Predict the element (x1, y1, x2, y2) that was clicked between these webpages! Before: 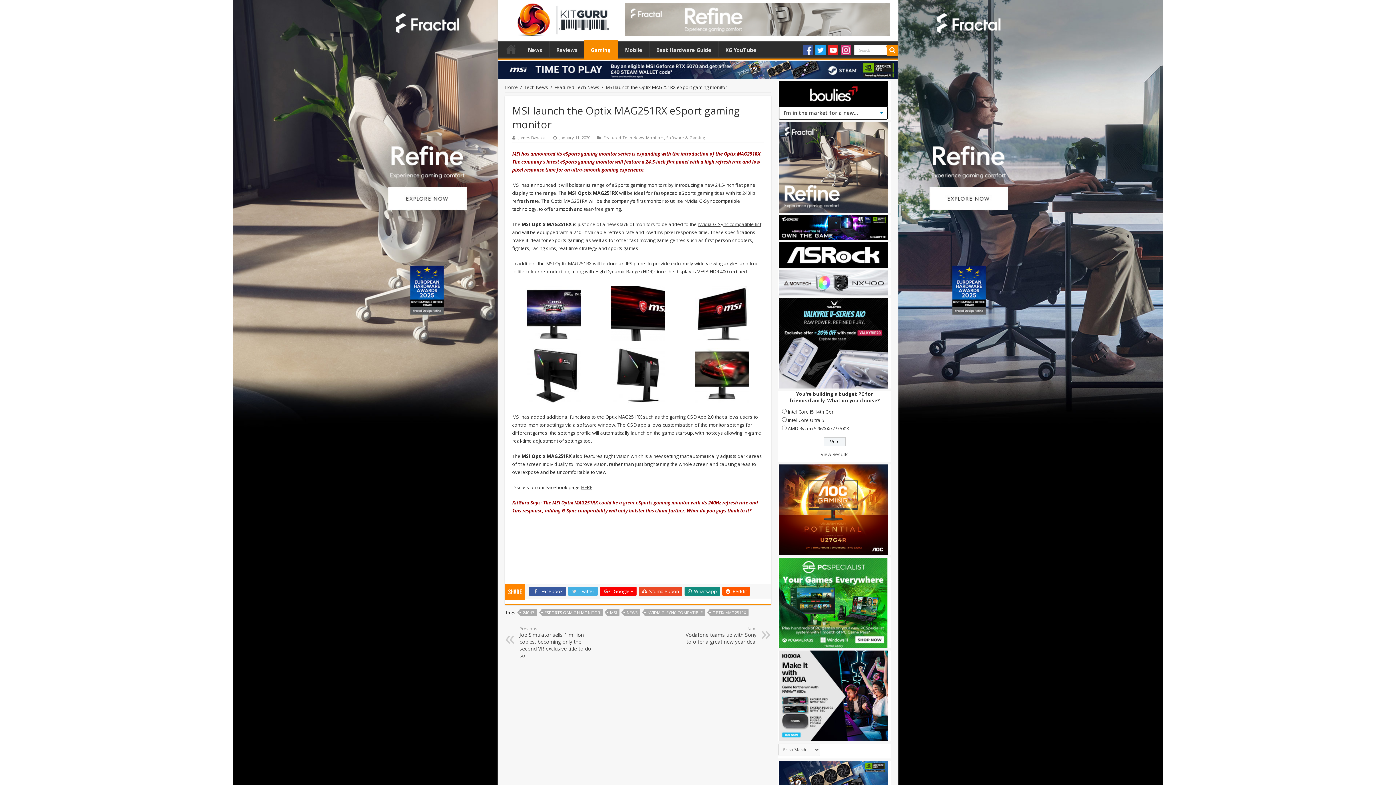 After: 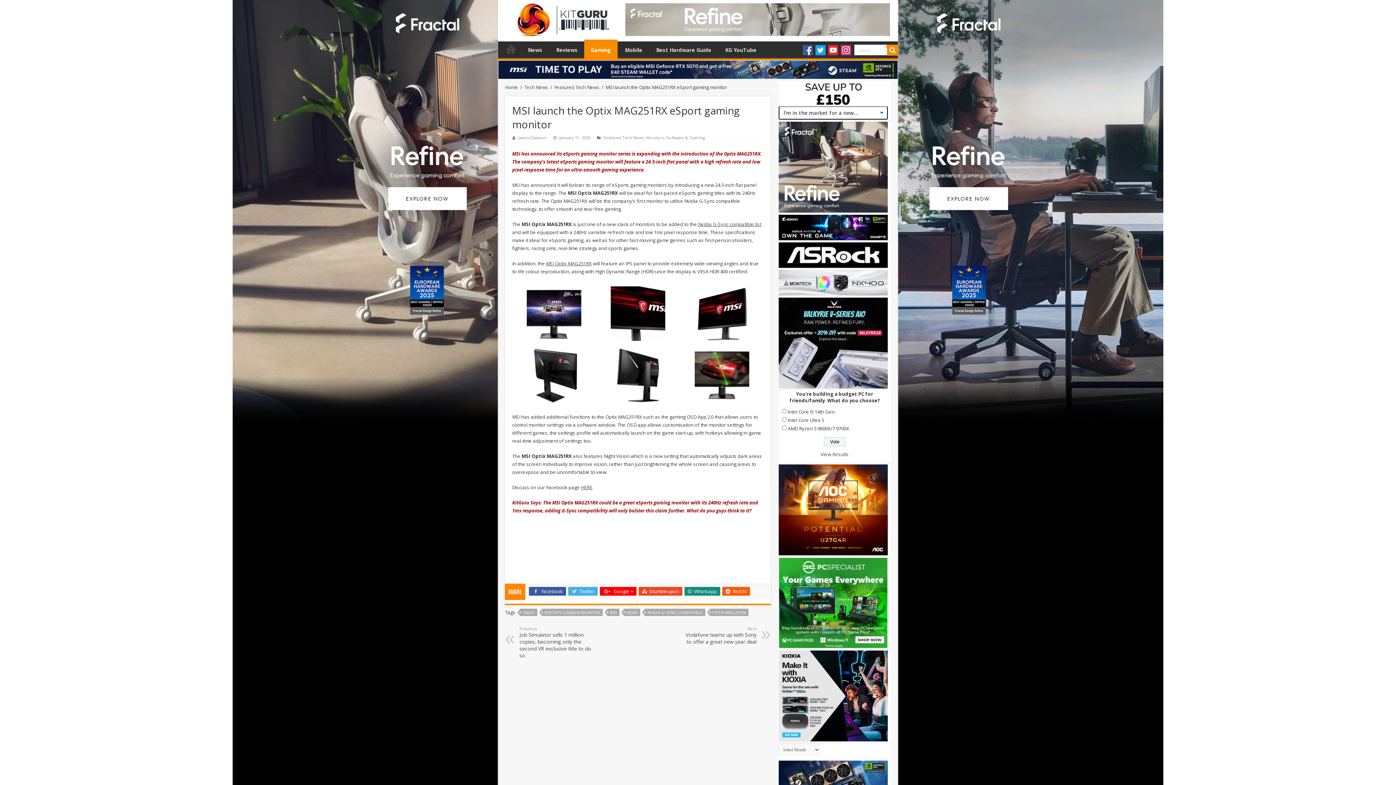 Action: bbox: (828, 45, 838, 55)